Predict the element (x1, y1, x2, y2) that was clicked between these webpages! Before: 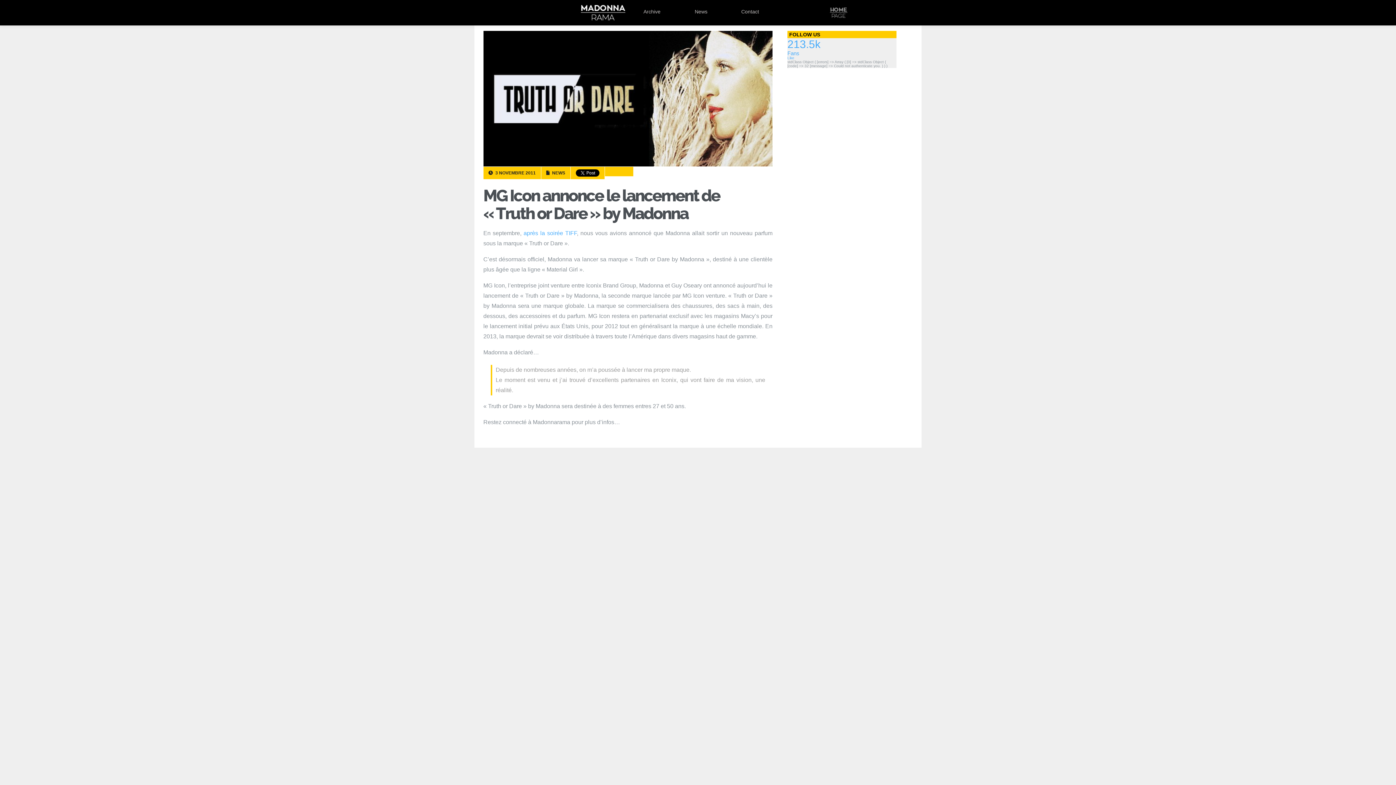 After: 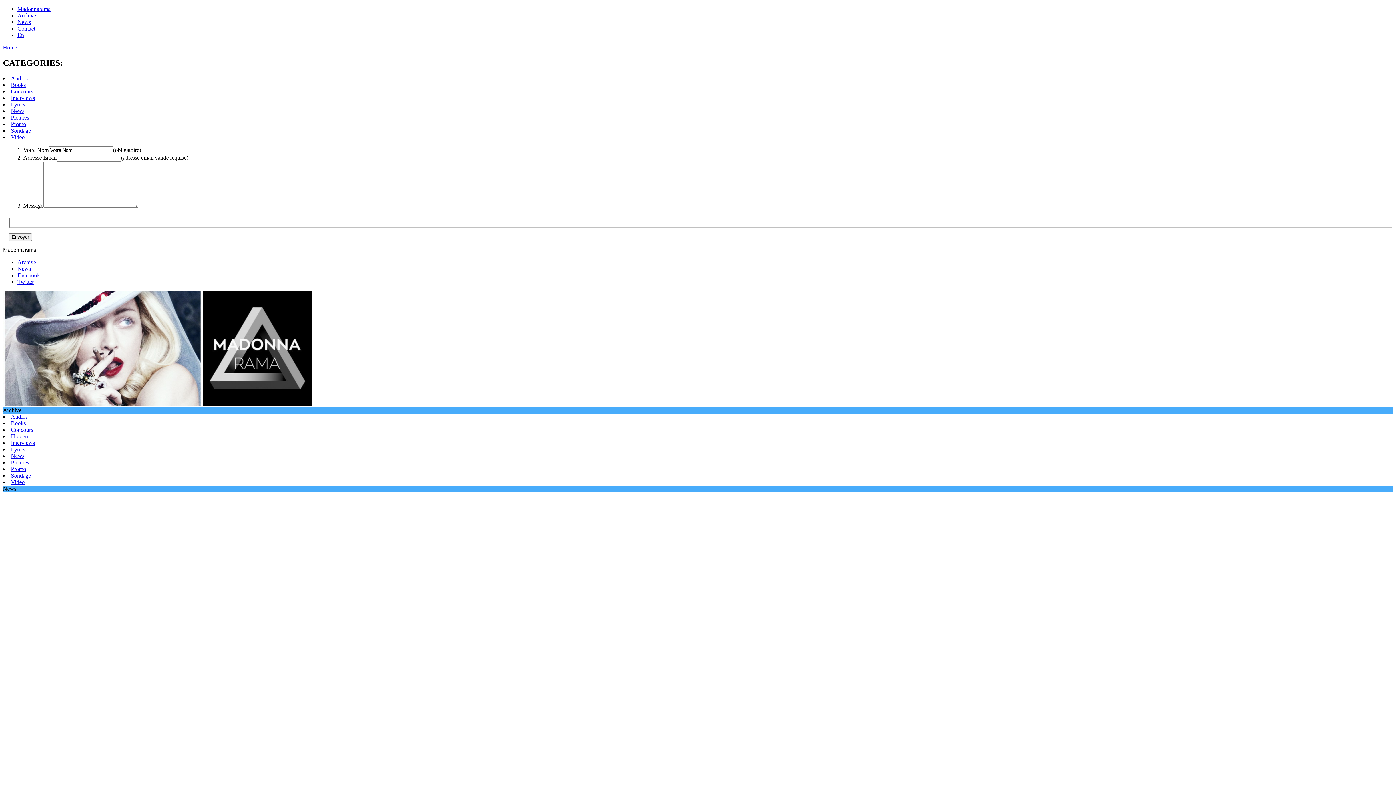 Action: bbox: (627, 0, 676, 25) label: Archive